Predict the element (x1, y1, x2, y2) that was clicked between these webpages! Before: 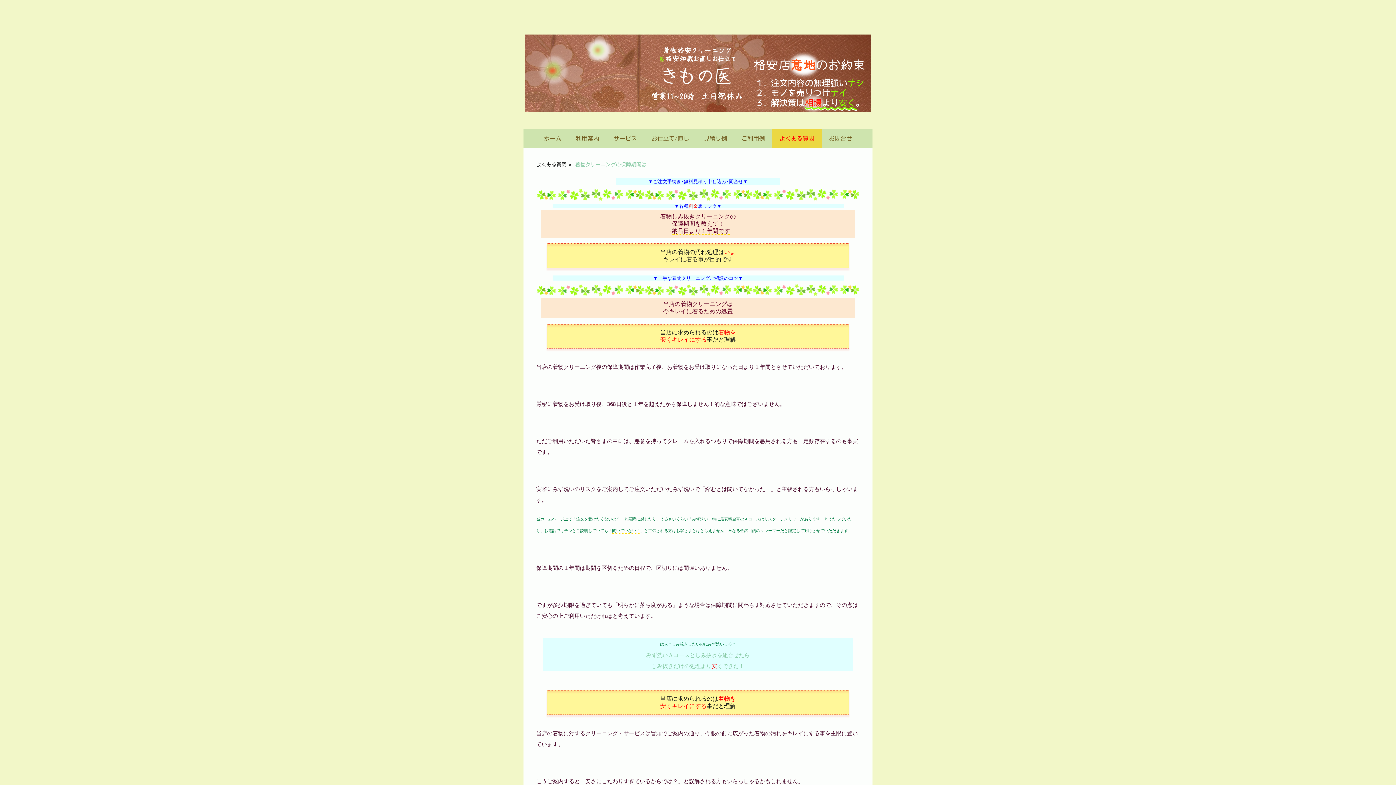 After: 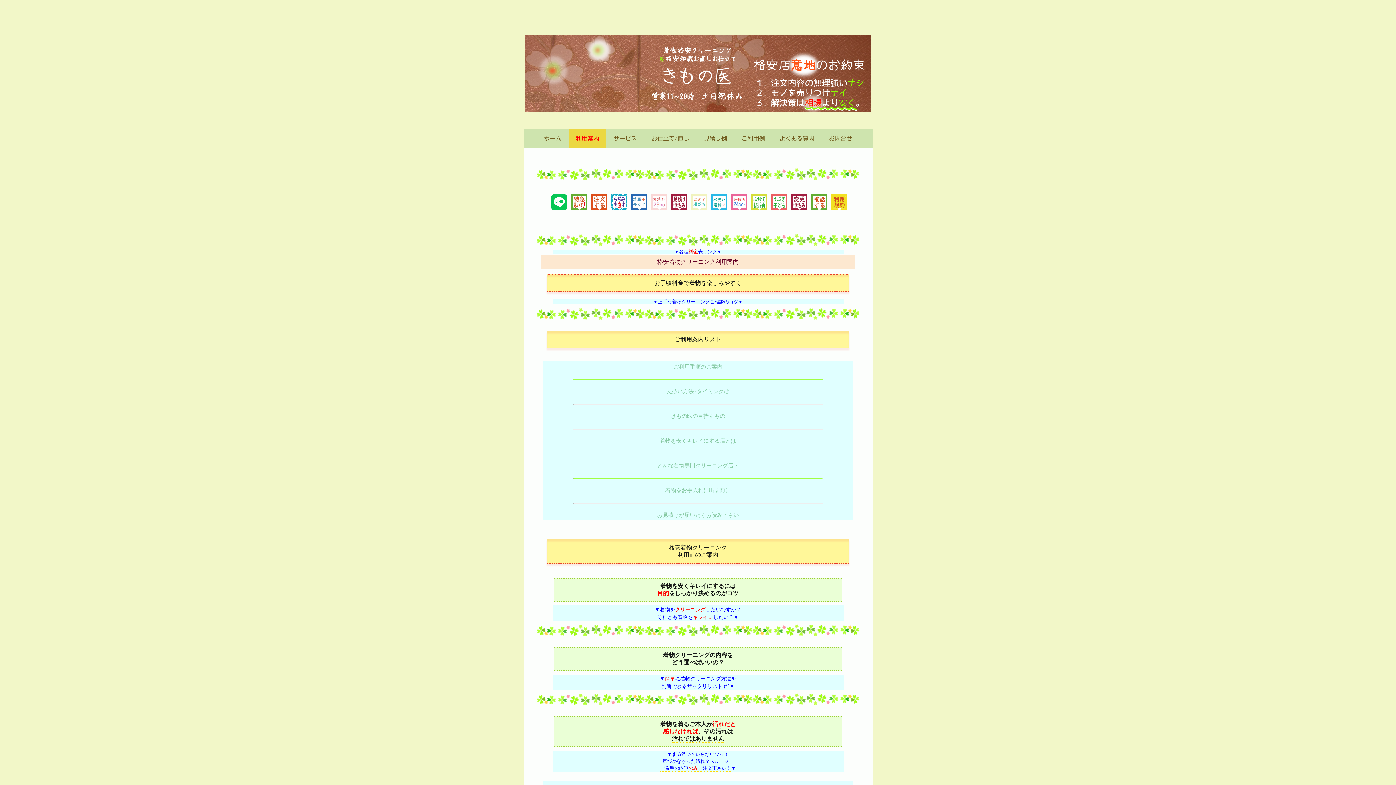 Action: bbox: (568, 128, 606, 148) label: 利用案内